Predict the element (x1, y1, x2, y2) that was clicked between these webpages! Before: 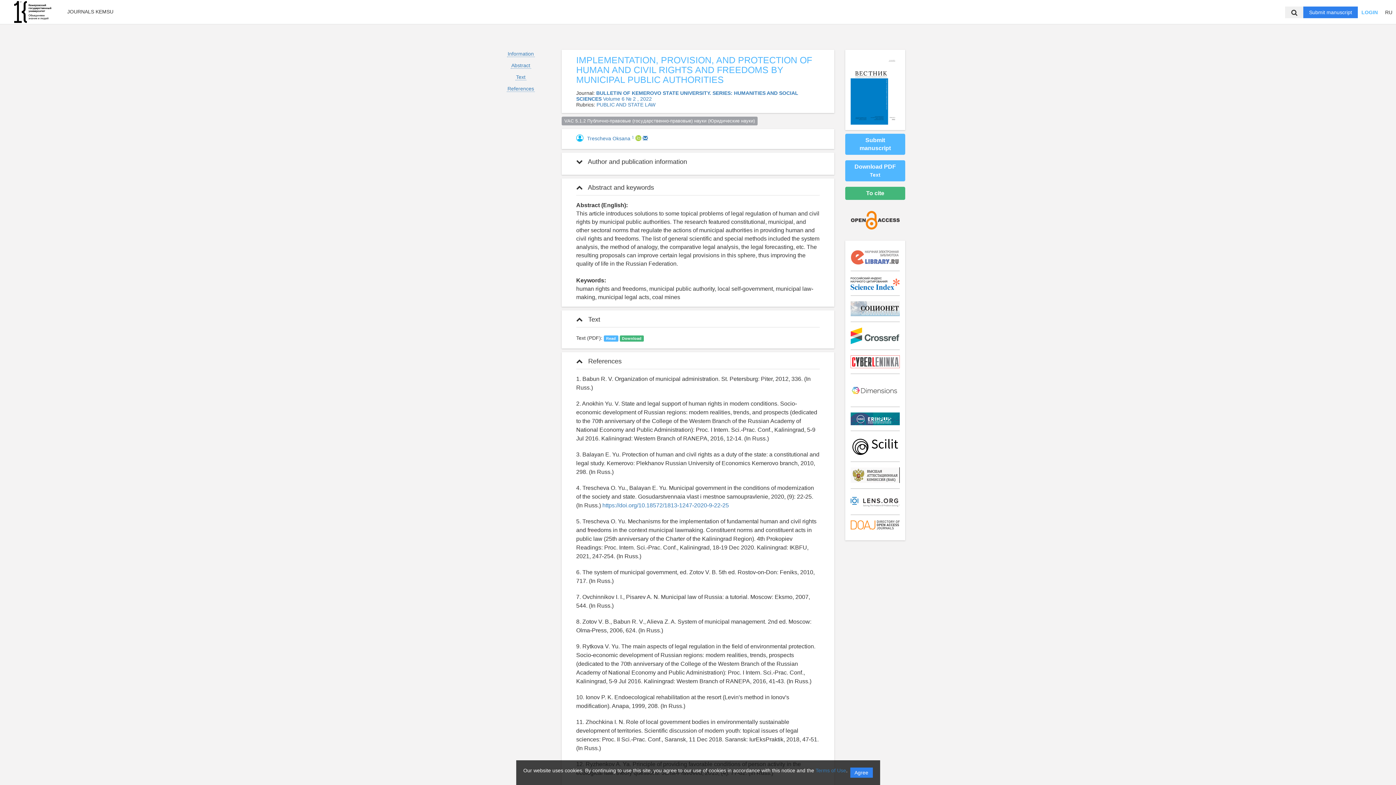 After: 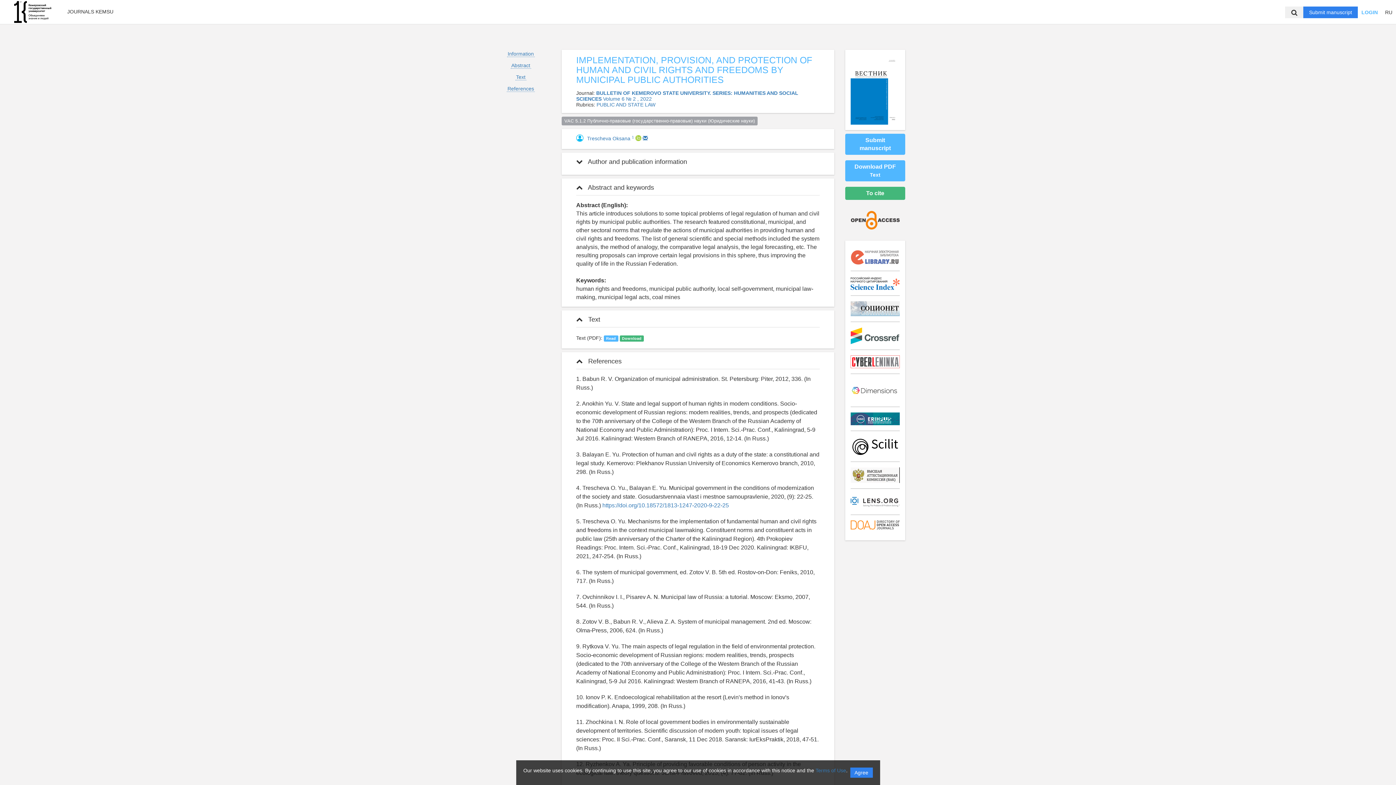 Action: bbox: (619, 335, 644, 341) label: Download